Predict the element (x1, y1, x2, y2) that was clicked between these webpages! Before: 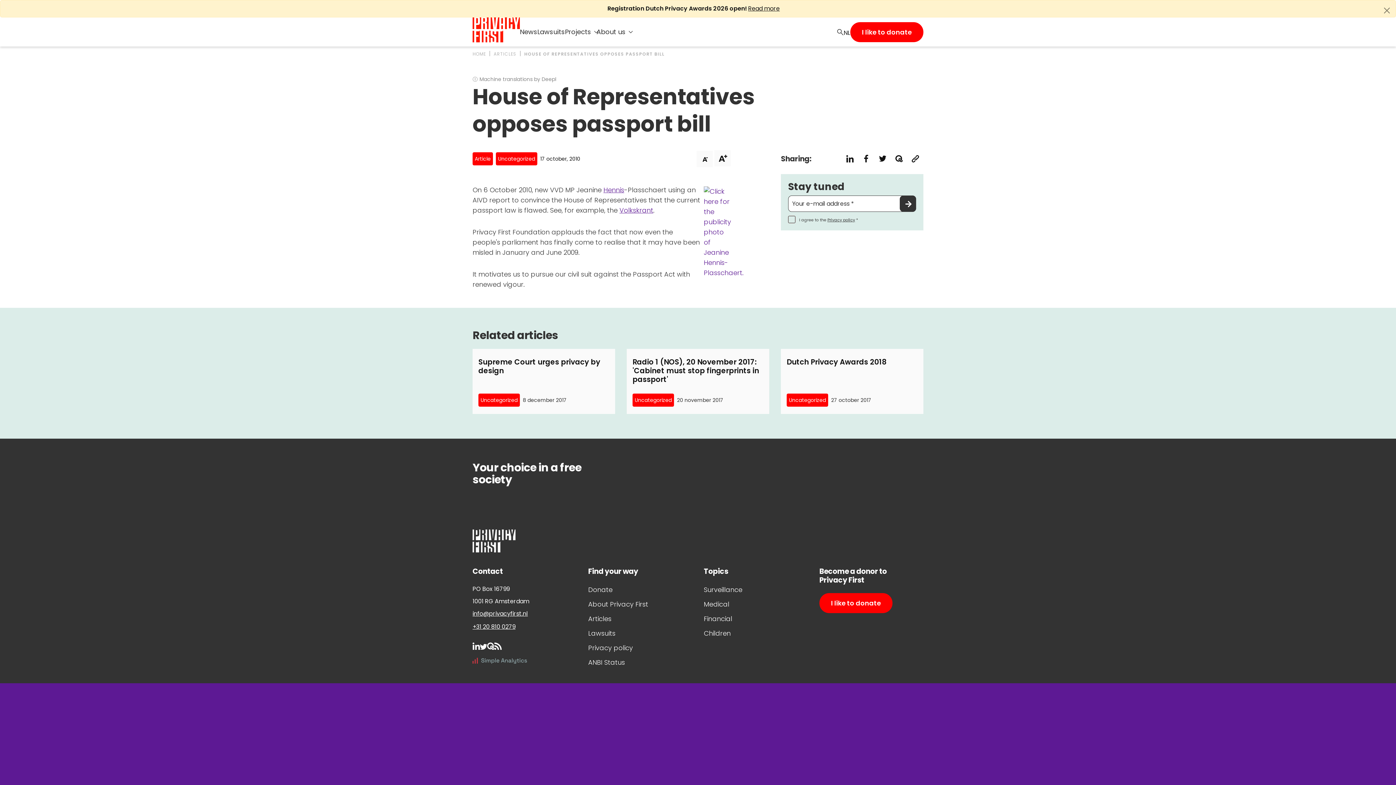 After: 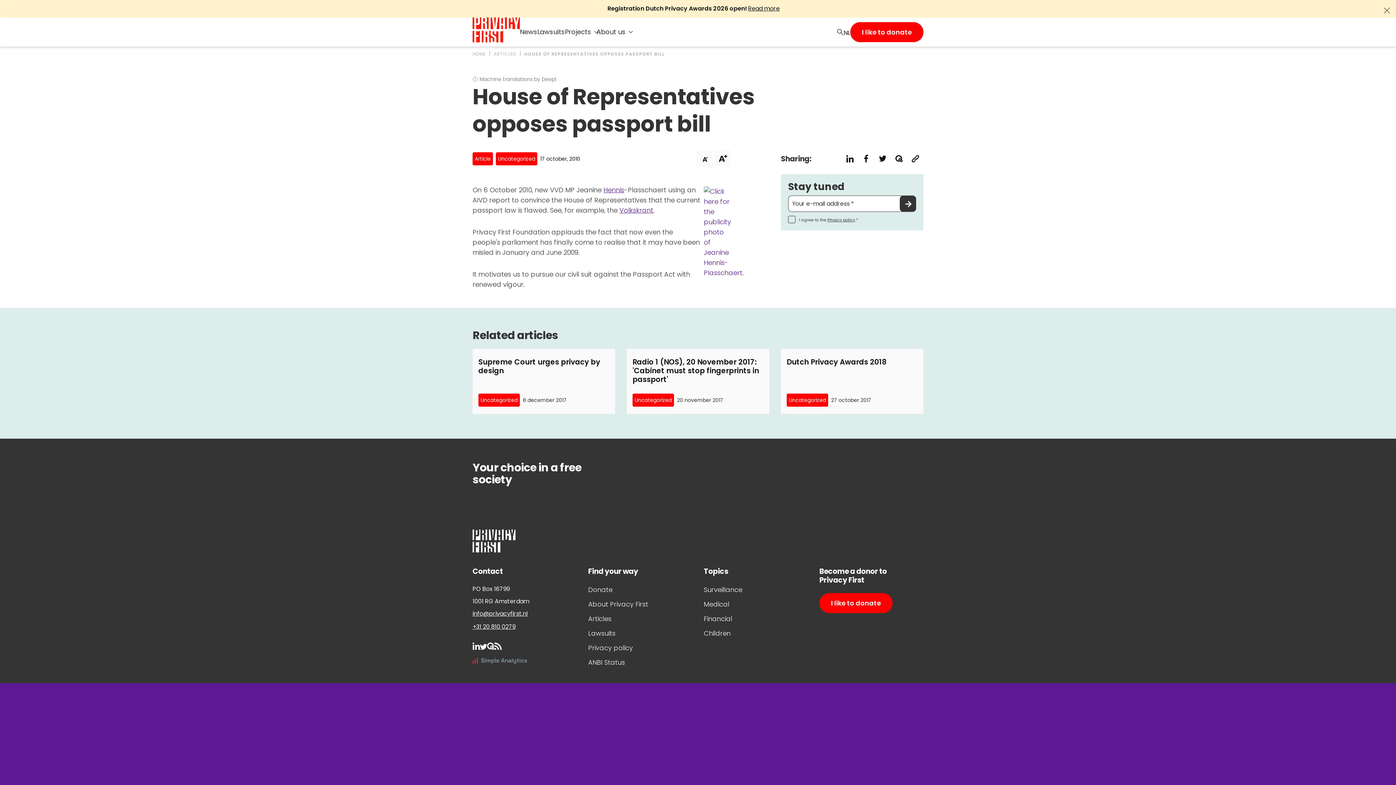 Action: label: Privacy policy bbox: (827, 217, 855, 223)